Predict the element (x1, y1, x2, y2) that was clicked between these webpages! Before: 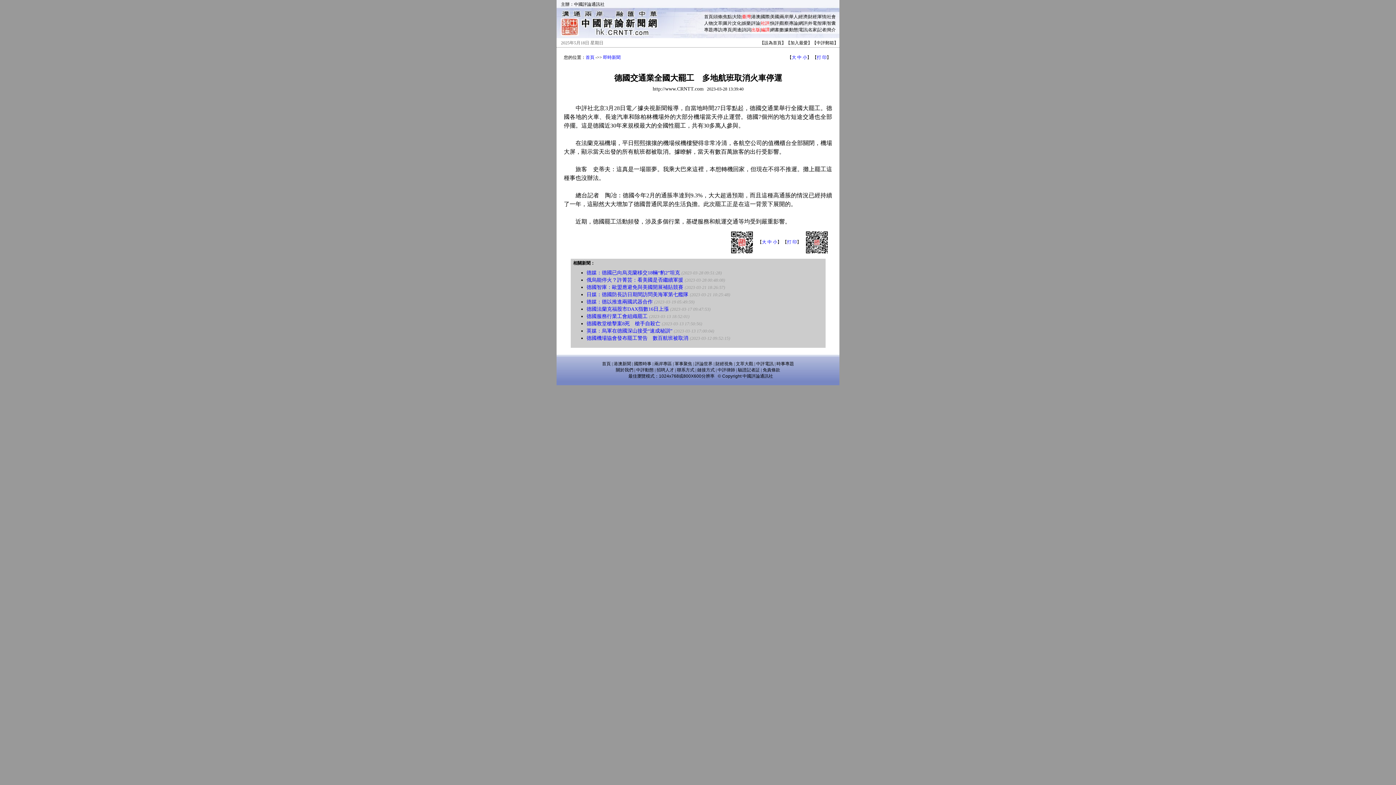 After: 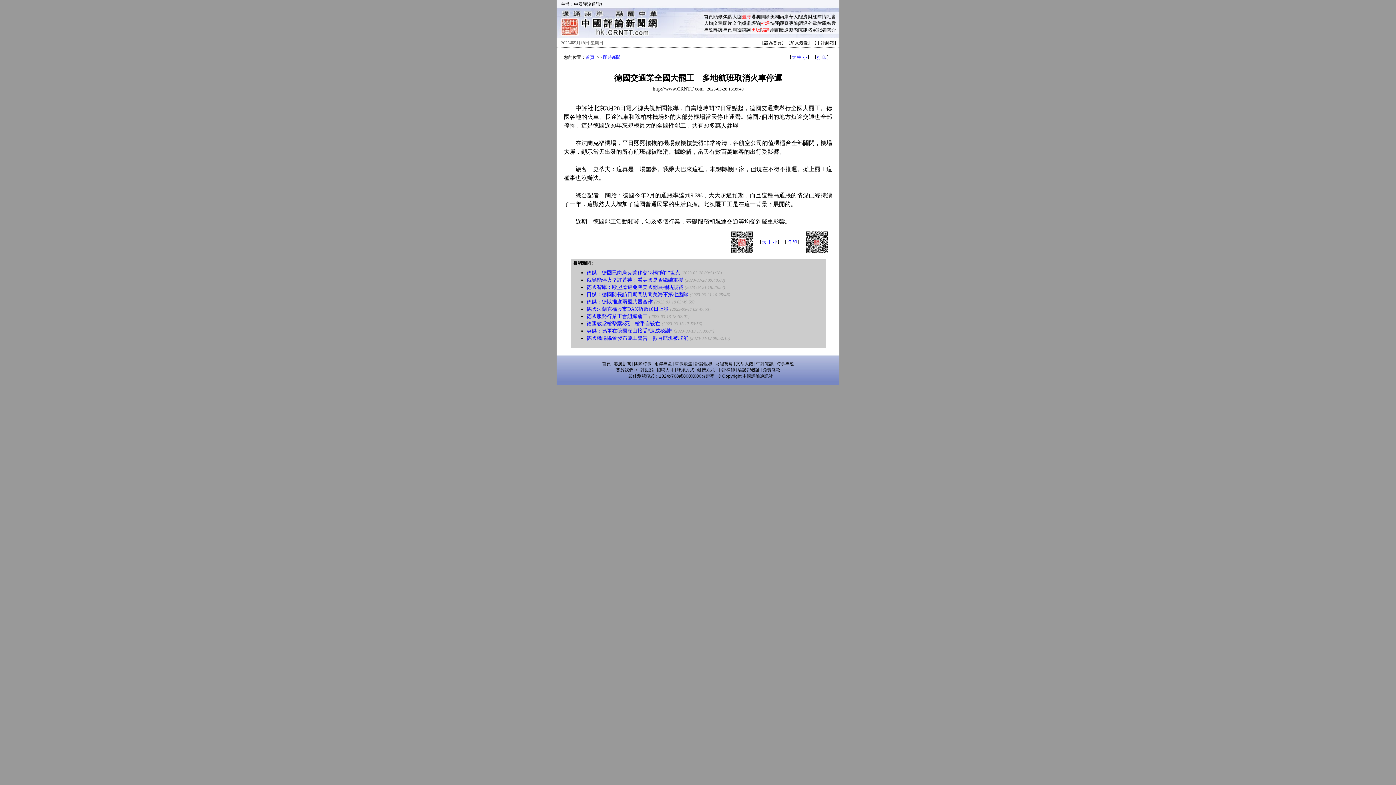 Action: bbox: (808, 14, 817, 19) label: 財經